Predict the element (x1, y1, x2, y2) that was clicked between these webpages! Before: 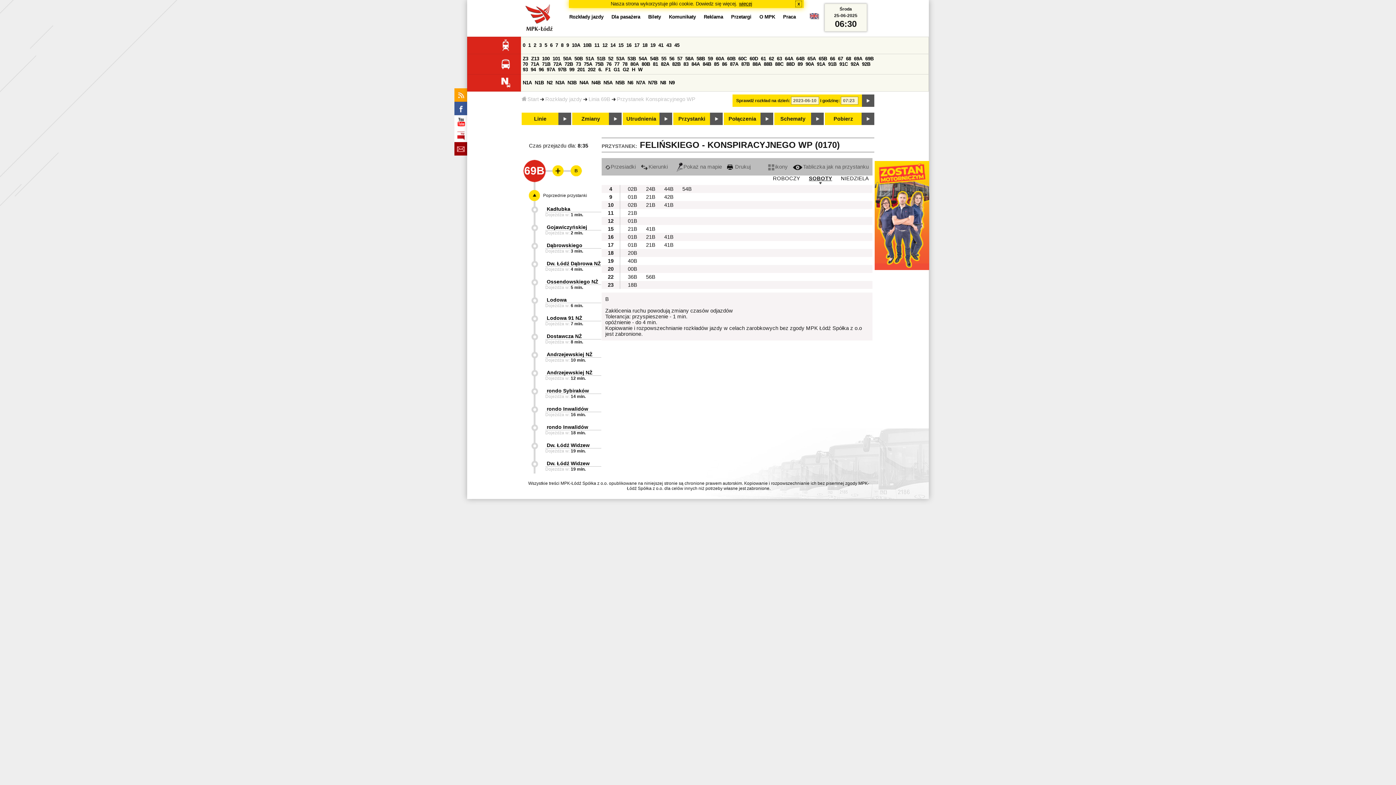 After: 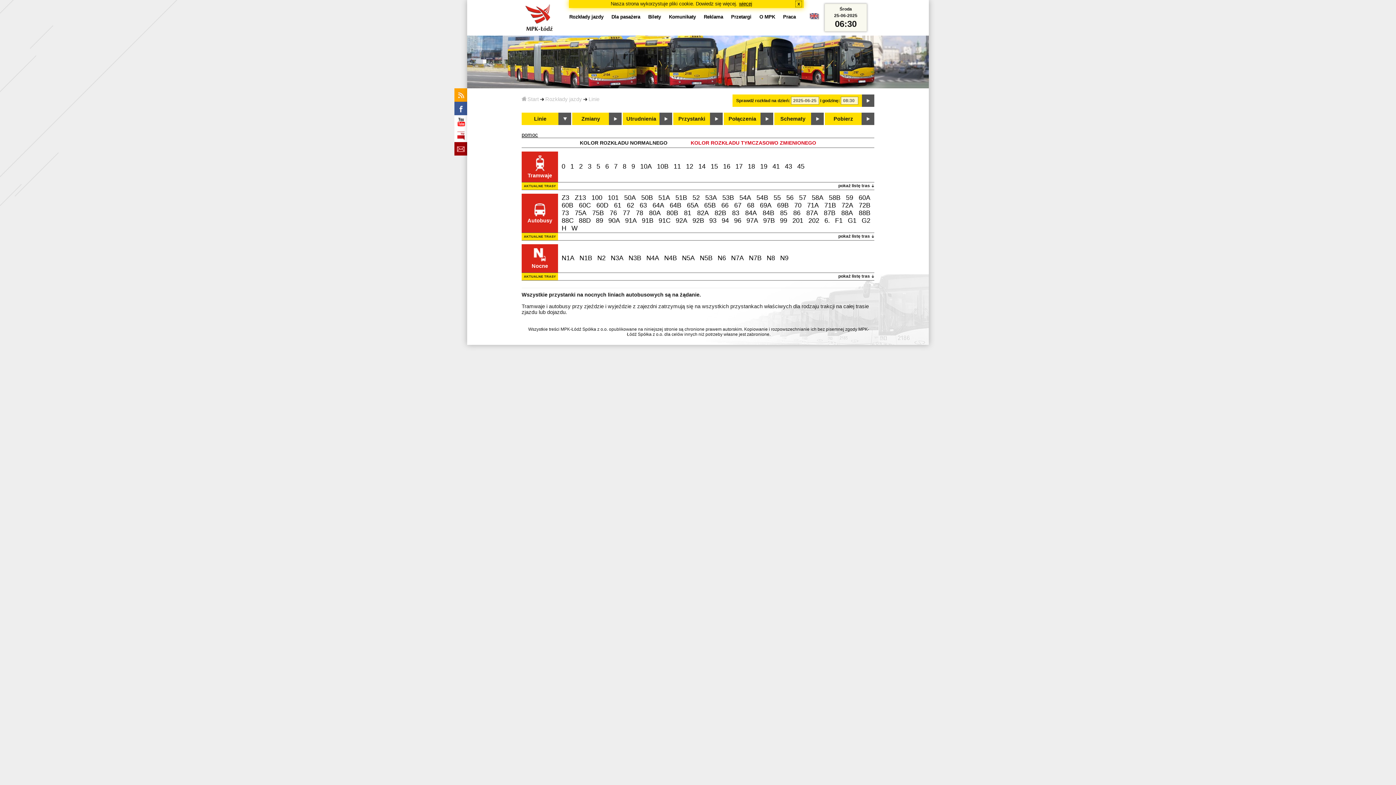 Action: label: Rozkłady jazdy bbox: (569, 9, 603, 24)